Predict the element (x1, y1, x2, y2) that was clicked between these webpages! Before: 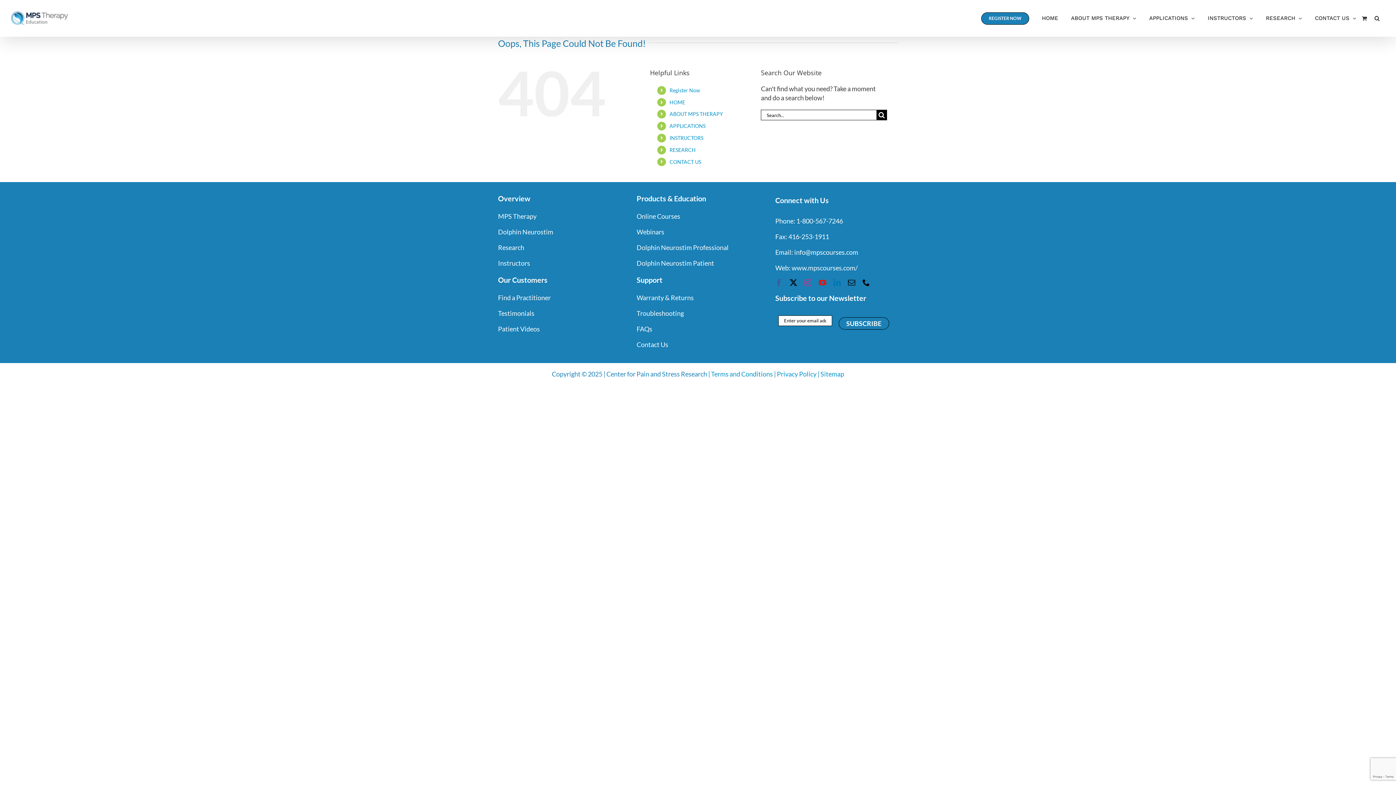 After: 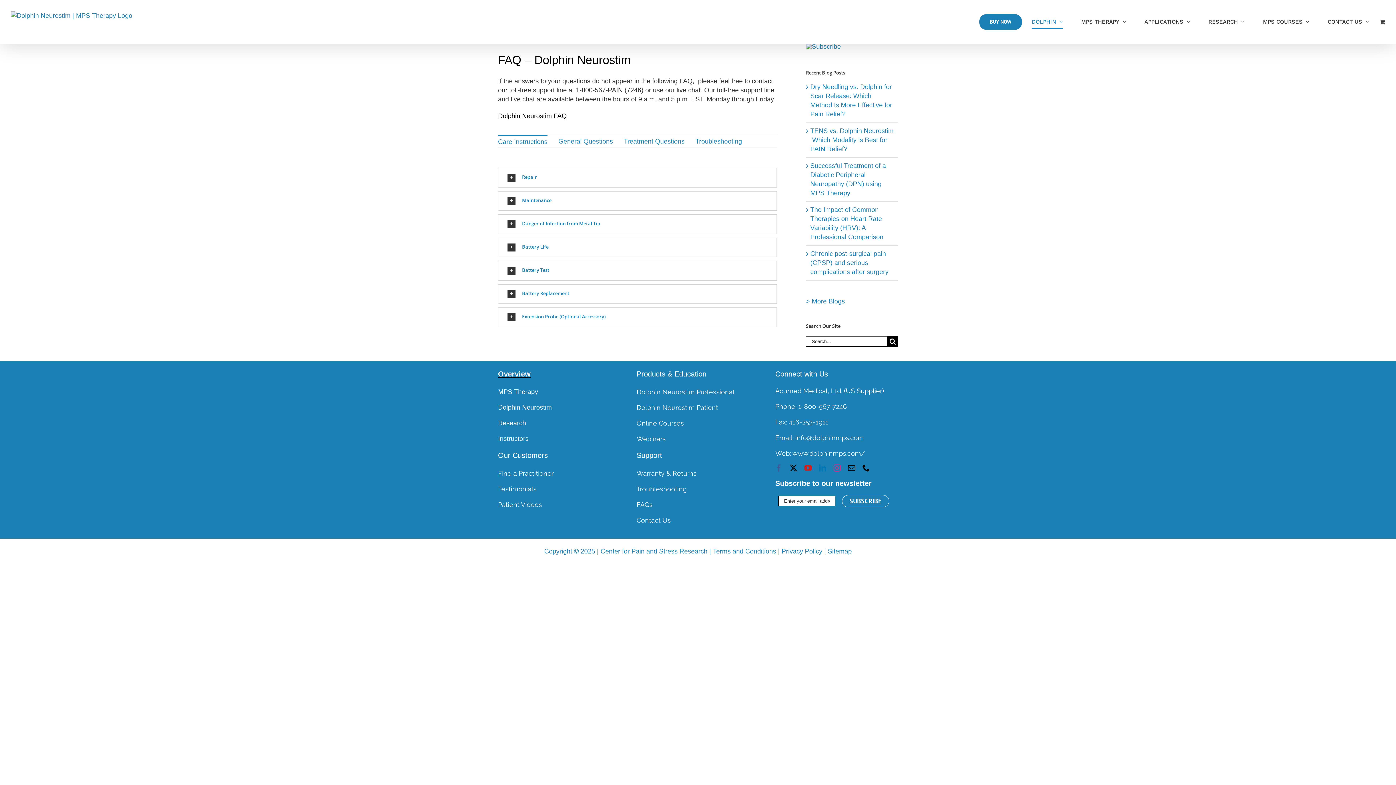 Action: label: FAQs bbox: (636, 325, 652, 333)